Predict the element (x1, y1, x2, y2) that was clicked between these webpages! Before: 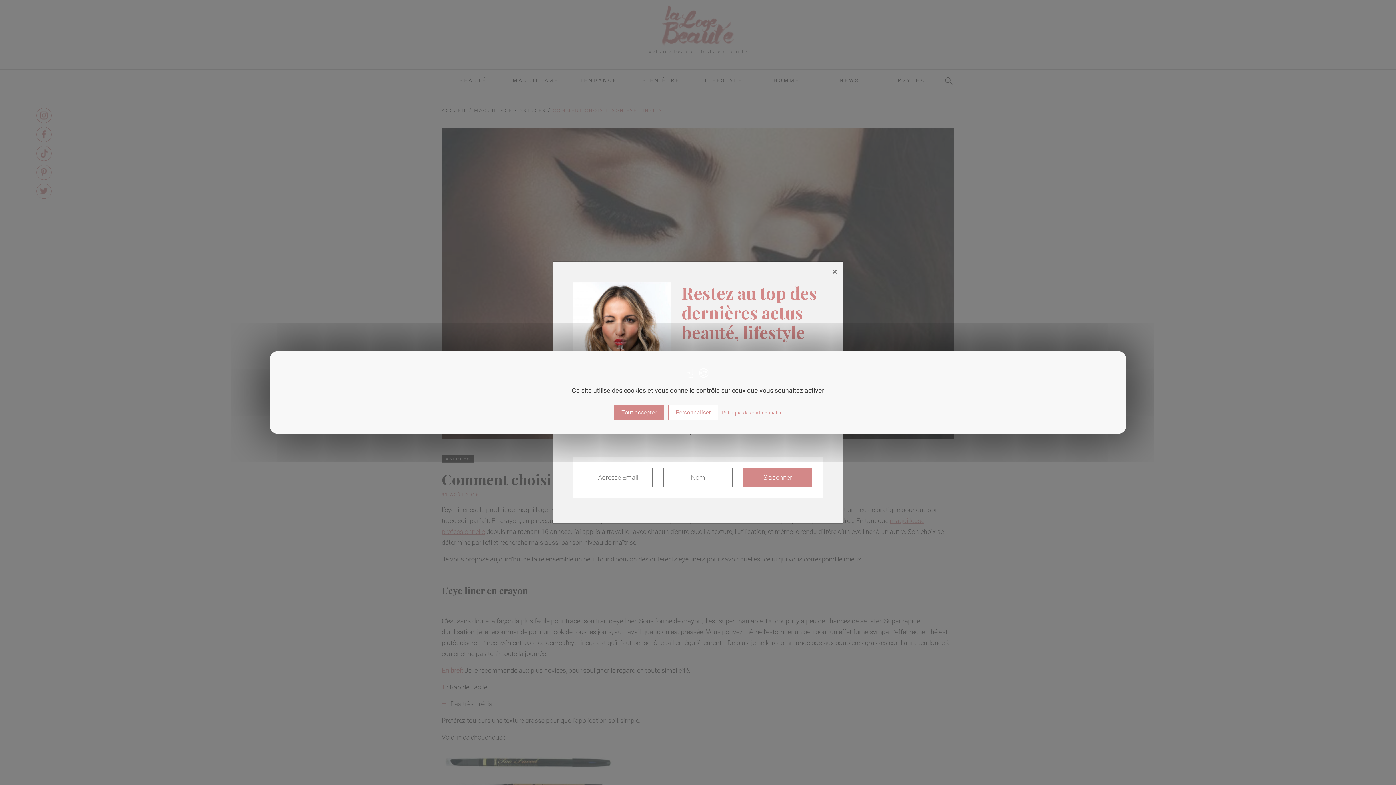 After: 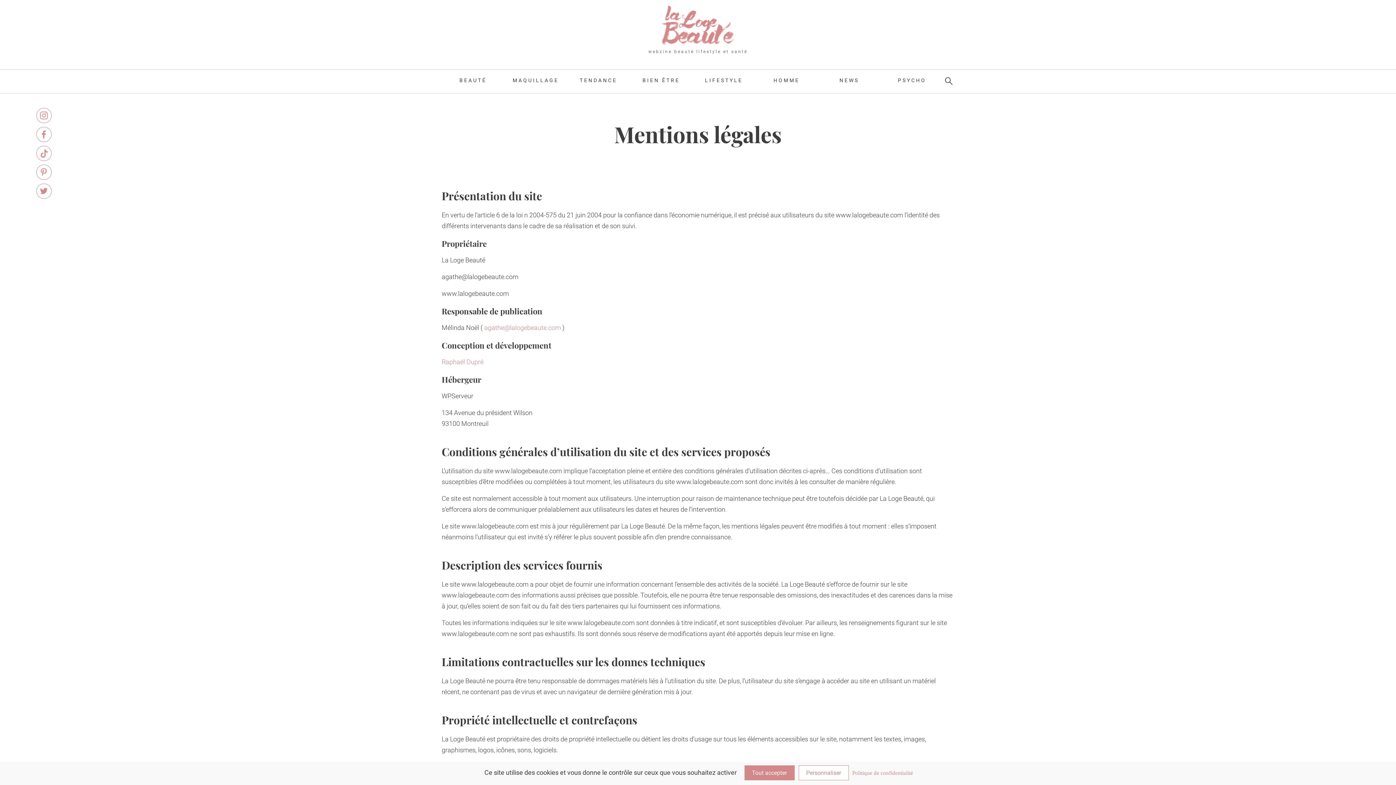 Action: bbox: (719, 409, 784, 416) label: Politique de confidentialité